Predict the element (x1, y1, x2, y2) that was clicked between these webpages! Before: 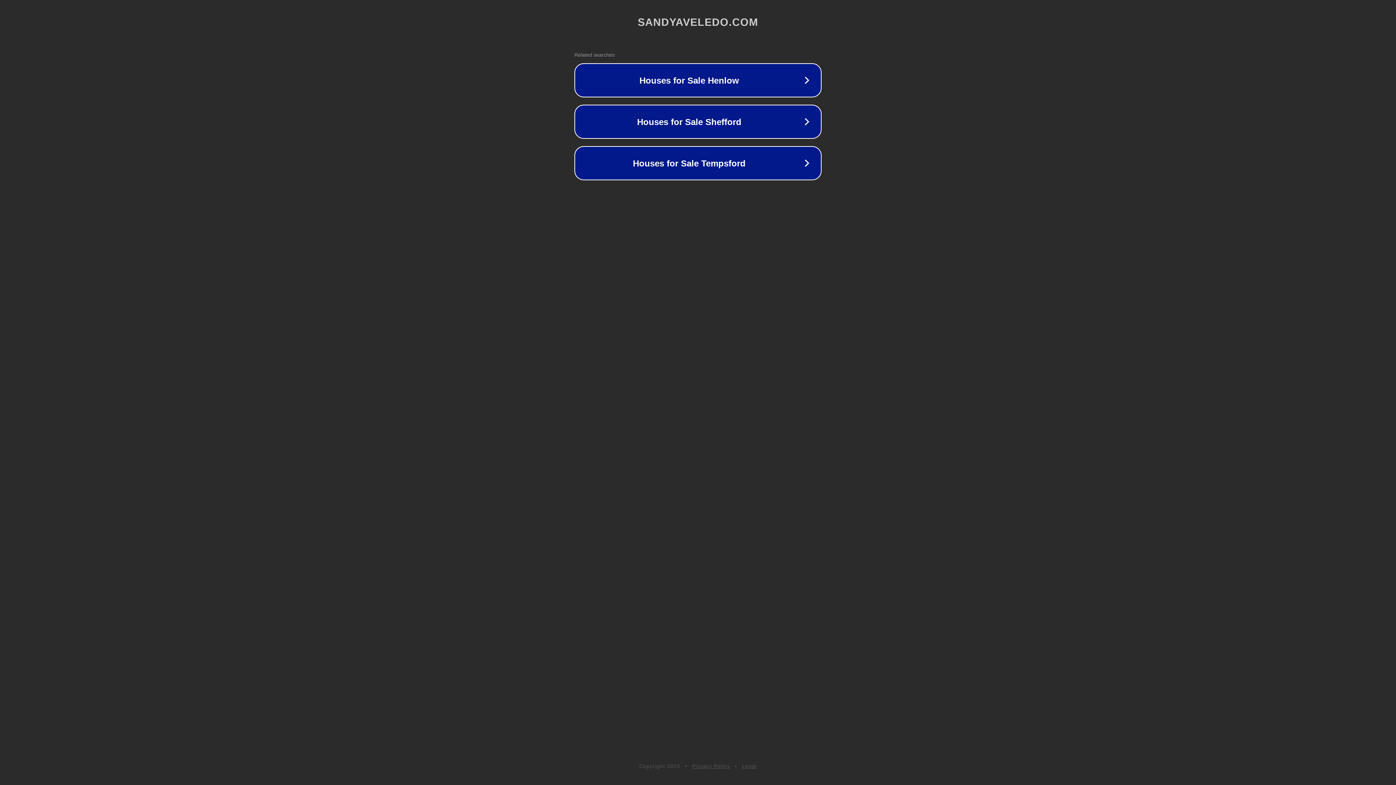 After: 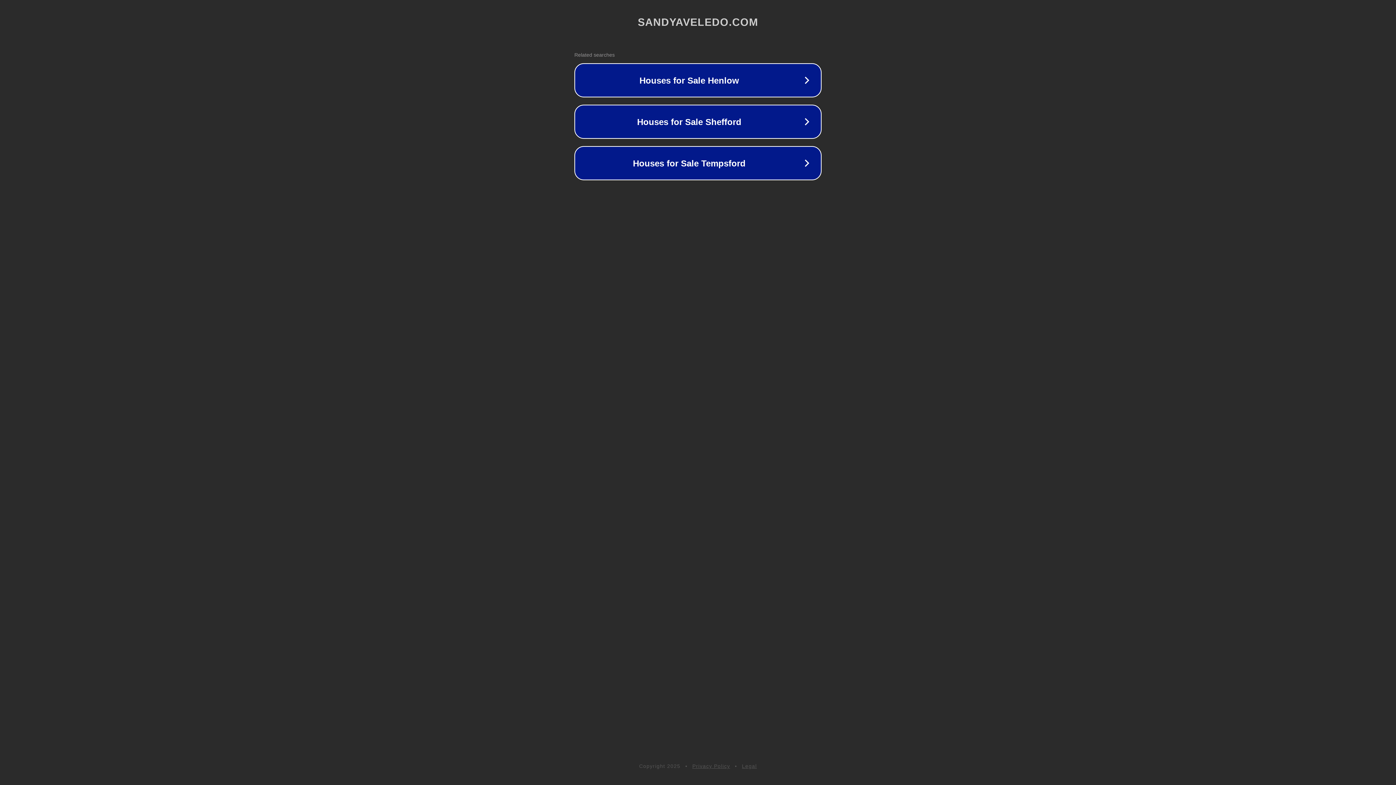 Action: bbox: (742, 763, 757, 769) label: Legal